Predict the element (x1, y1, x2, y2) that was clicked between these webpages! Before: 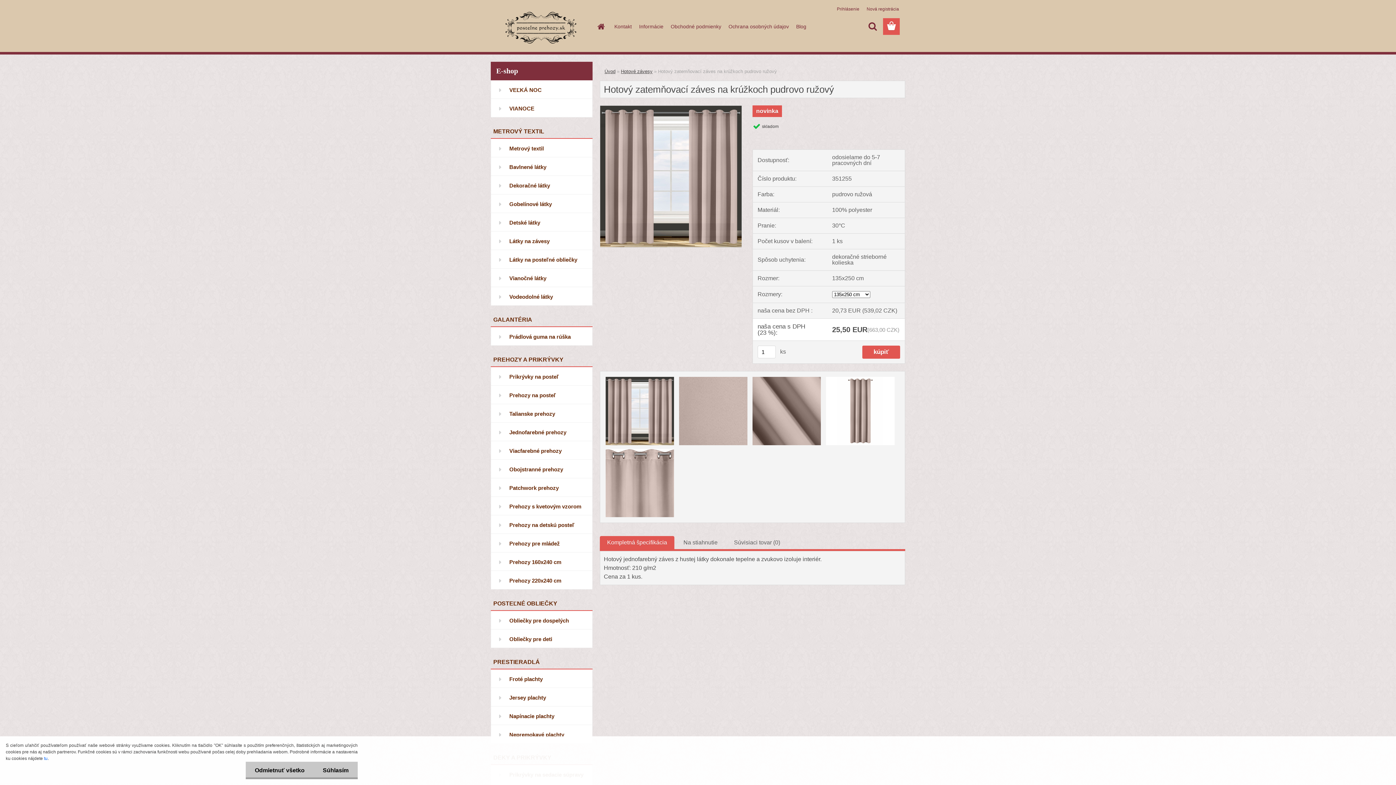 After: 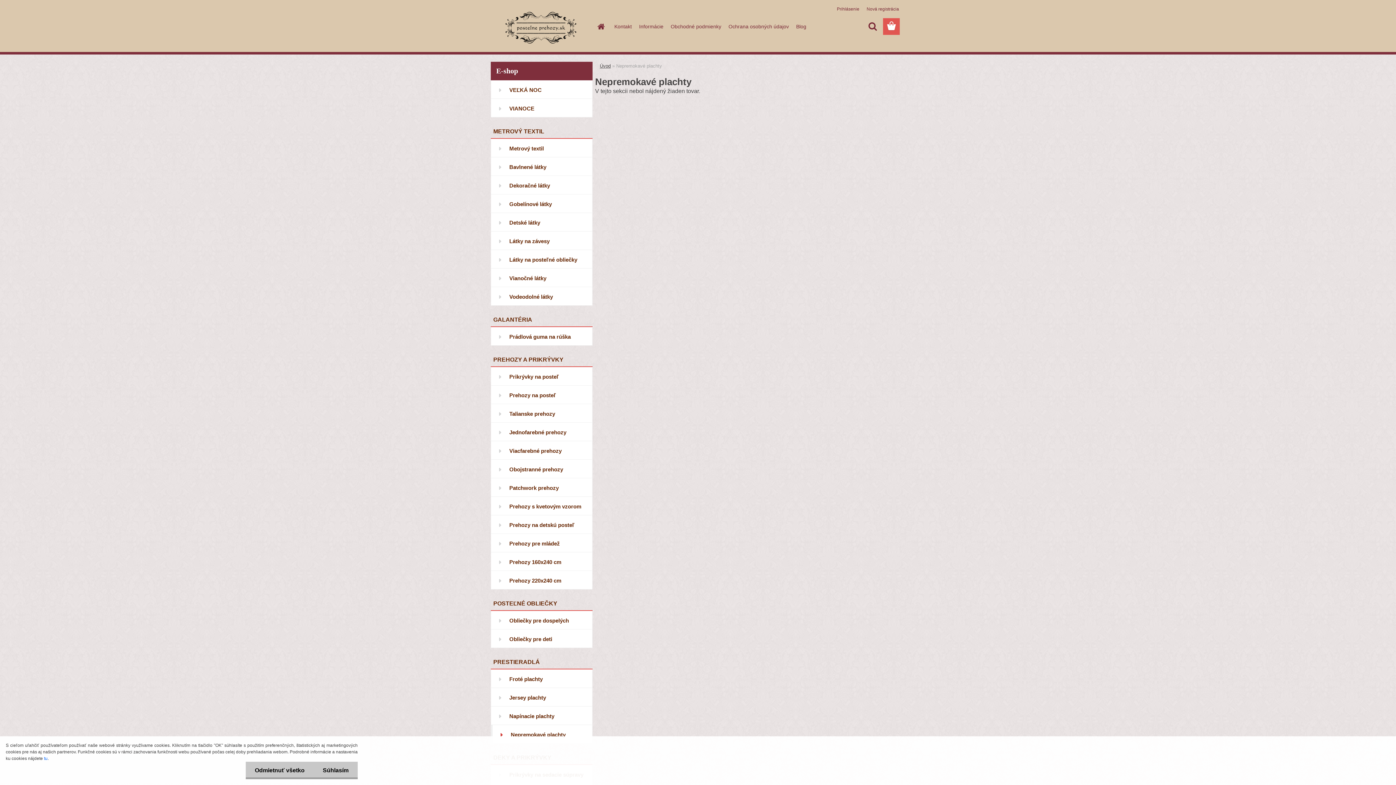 Action: label: Nepremokavé plachty bbox: (490, 725, 592, 744)